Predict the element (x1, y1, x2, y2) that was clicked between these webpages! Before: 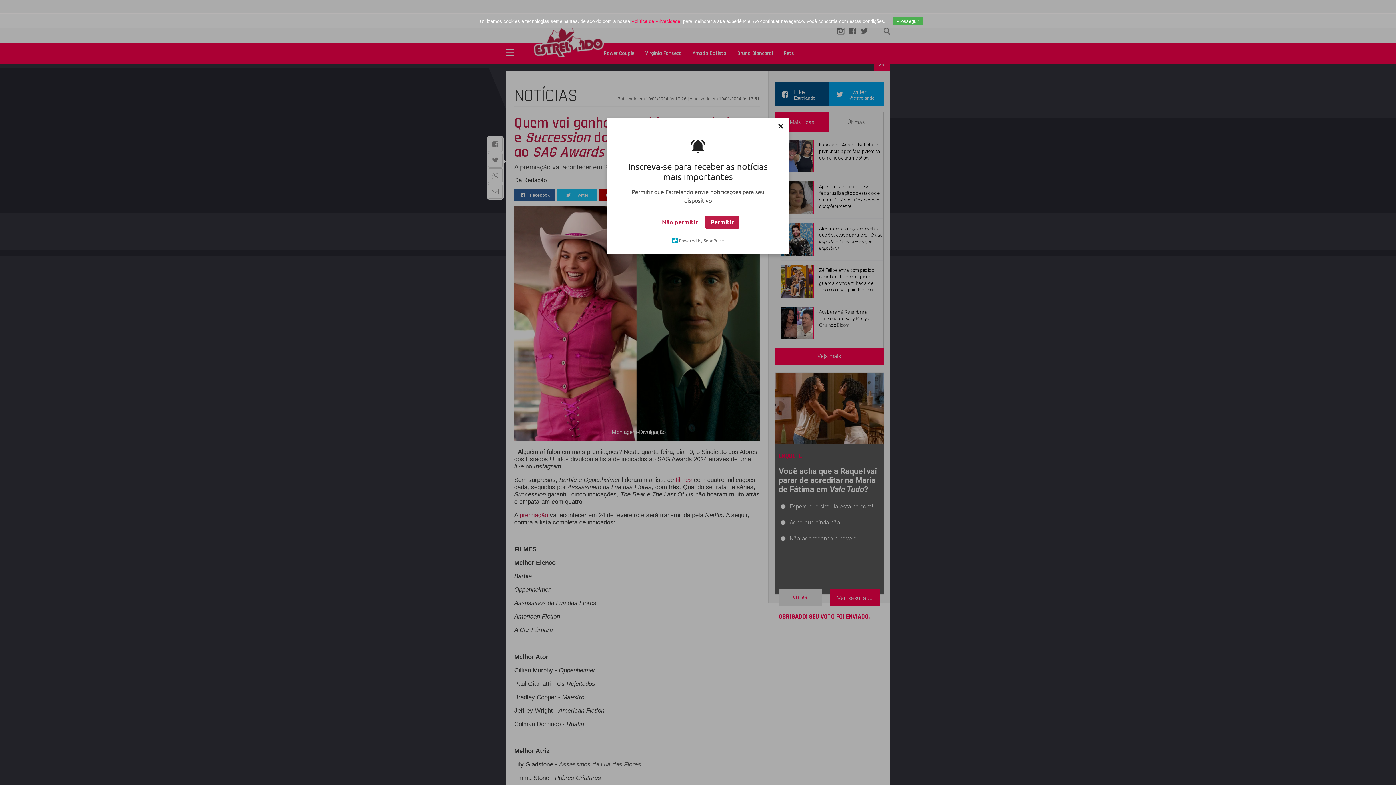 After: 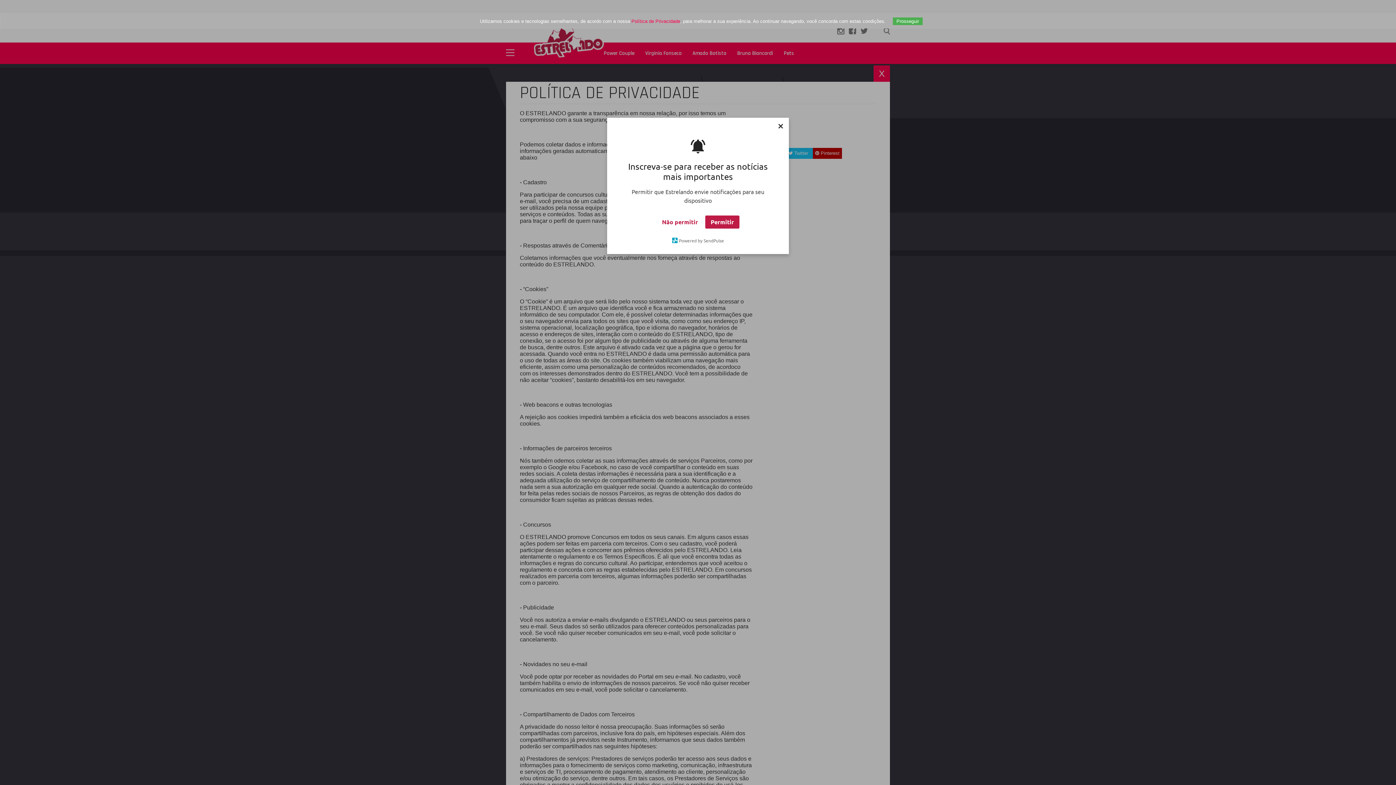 Action: label: Política de Privacidade bbox: (631, 18, 680, 24)